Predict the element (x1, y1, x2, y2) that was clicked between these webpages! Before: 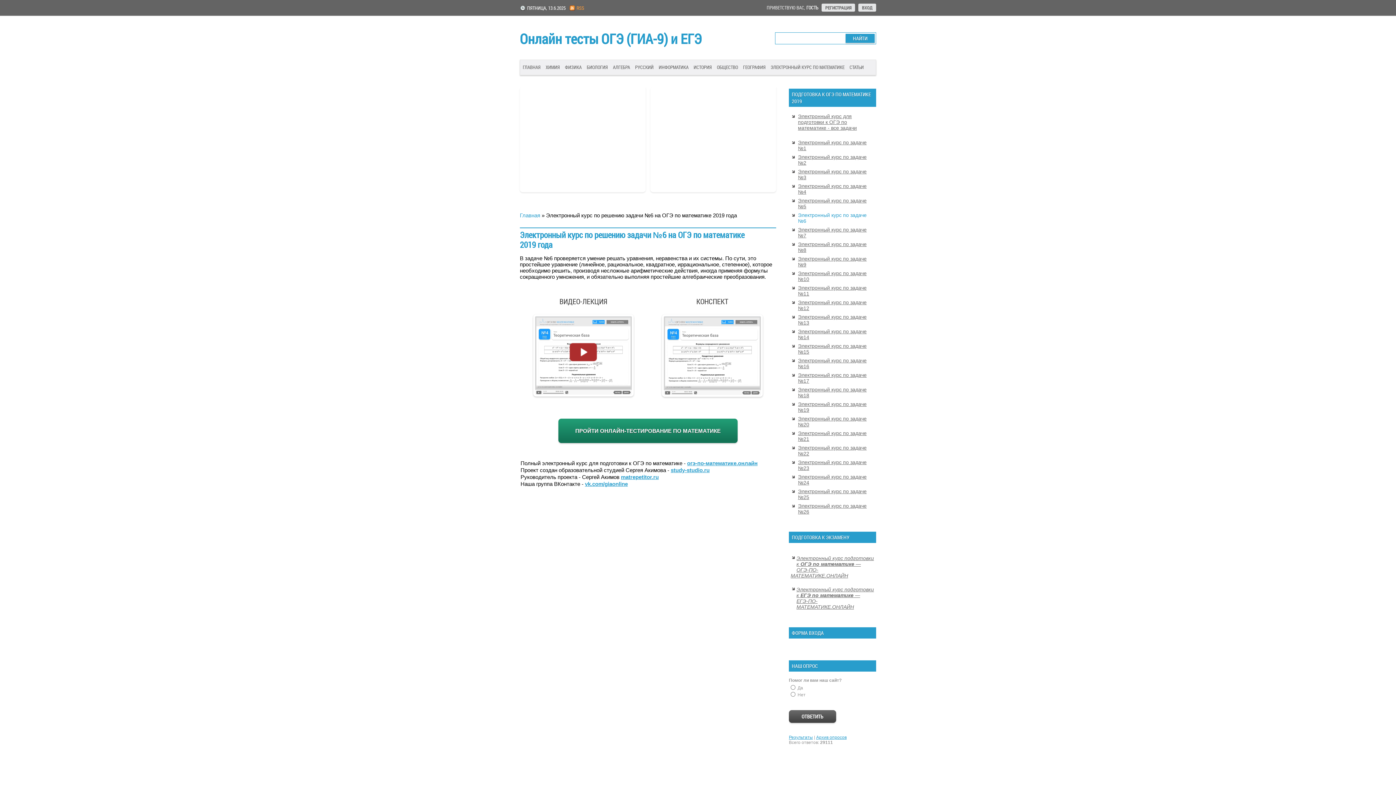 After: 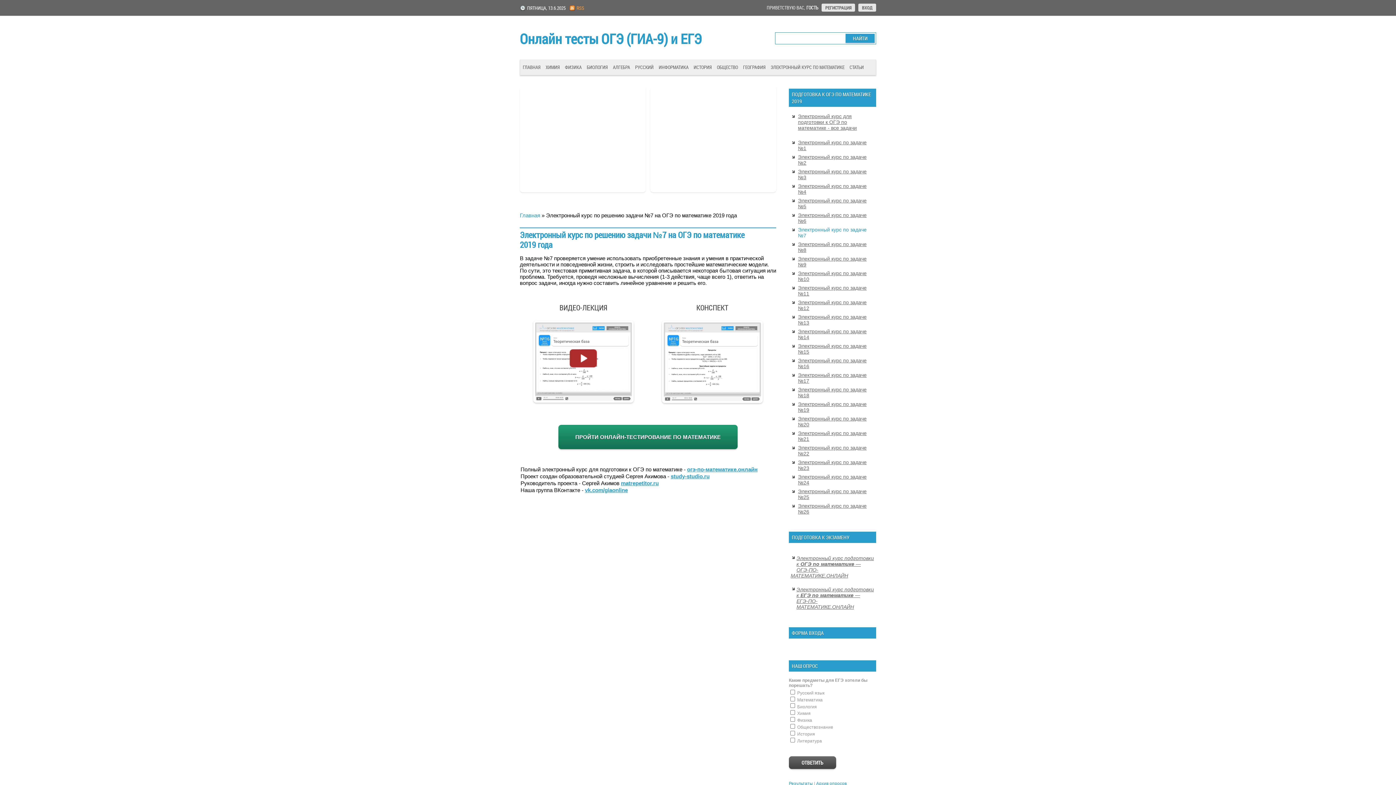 Action: bbox: (789, 225, 876, 240) label: Электронный курс по задаче №7